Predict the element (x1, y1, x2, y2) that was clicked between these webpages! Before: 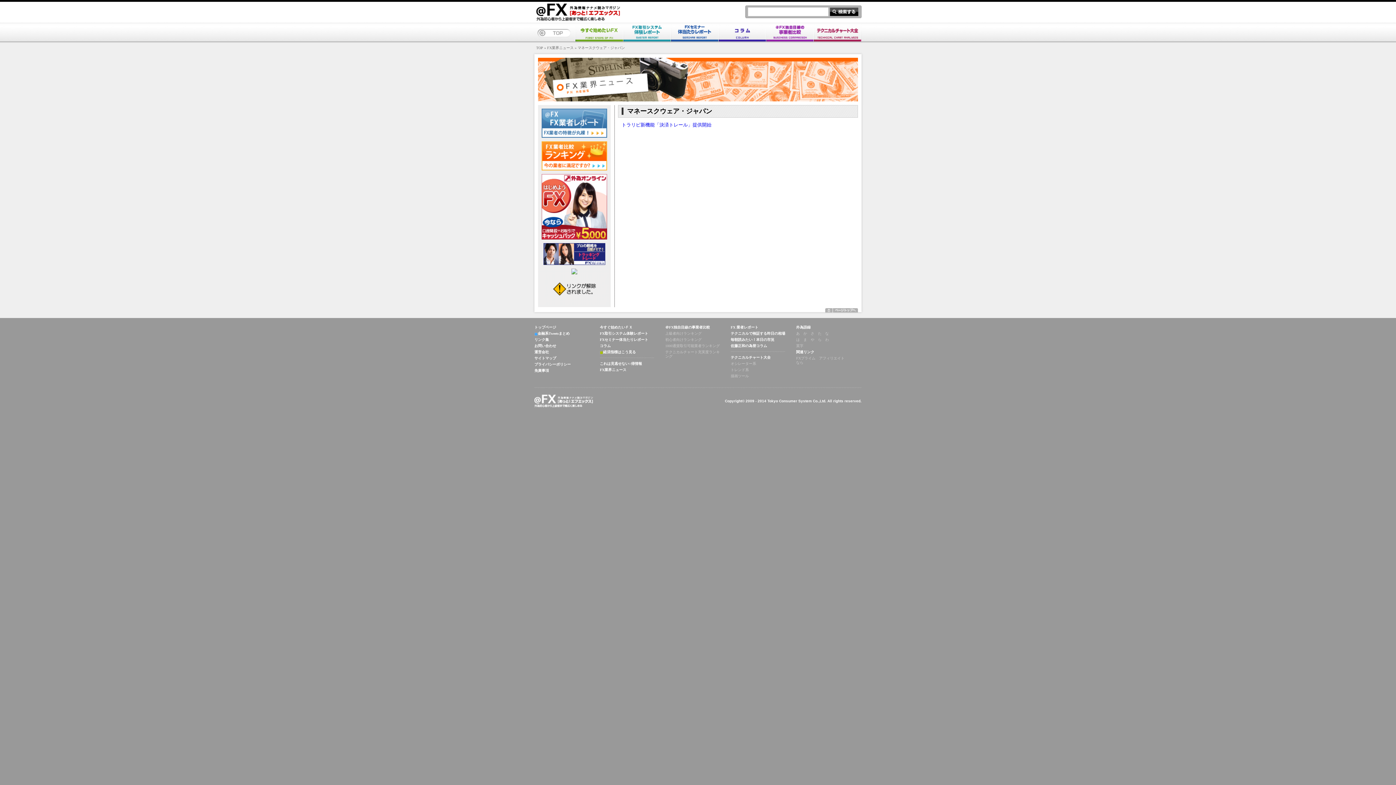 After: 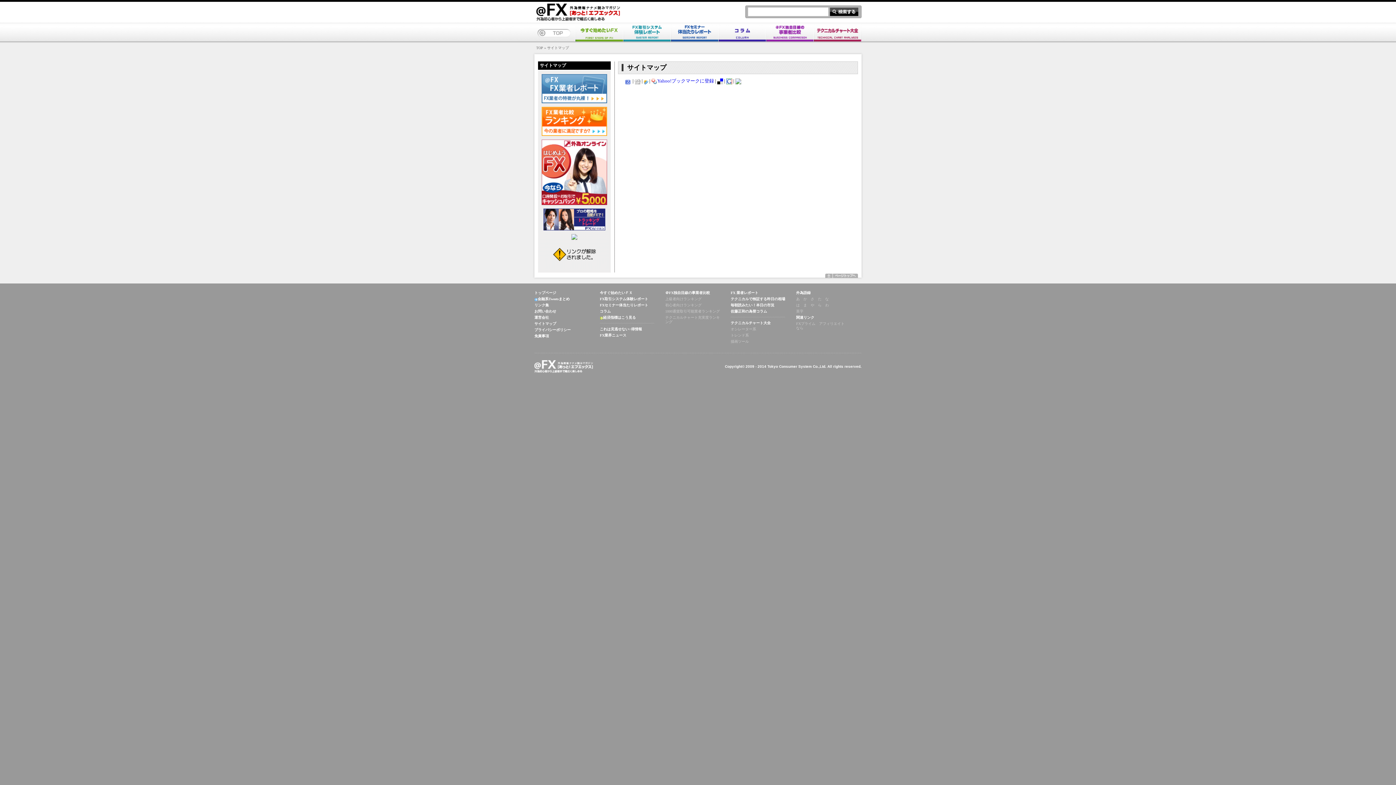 Action: bbox: (534, 356, 556, 360) label: サイトマップ